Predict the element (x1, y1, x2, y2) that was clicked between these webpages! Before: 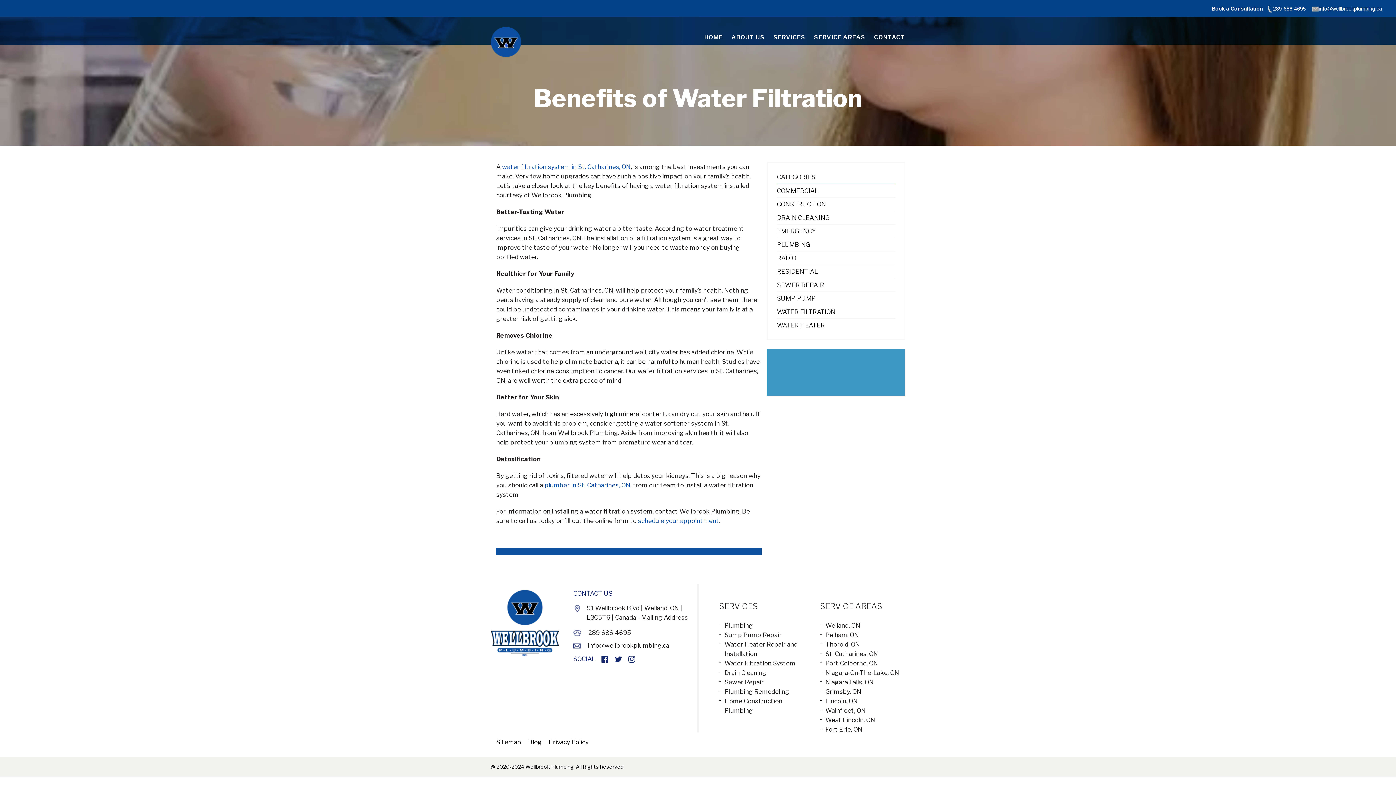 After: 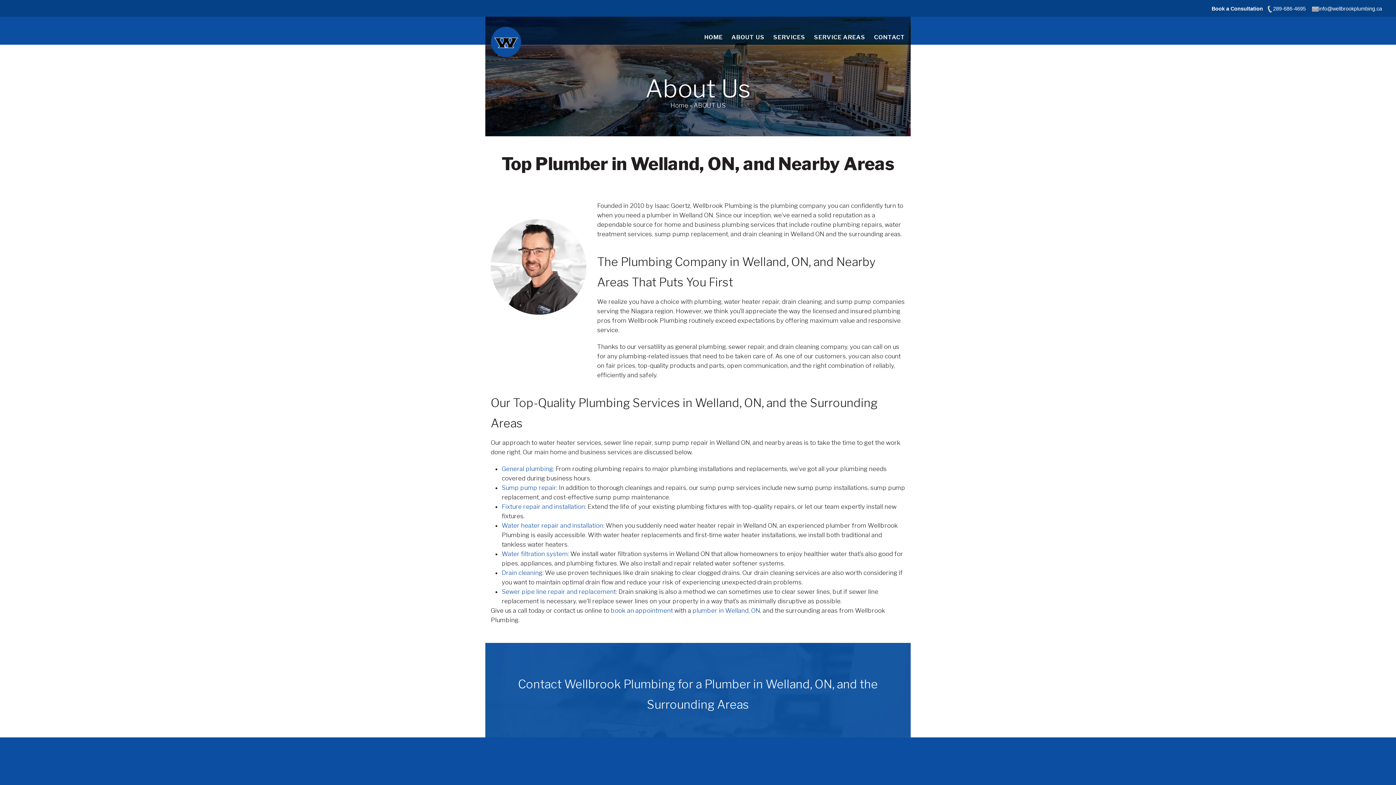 Action: bbox: (731, 30, 764, 44) label: ABOUT US